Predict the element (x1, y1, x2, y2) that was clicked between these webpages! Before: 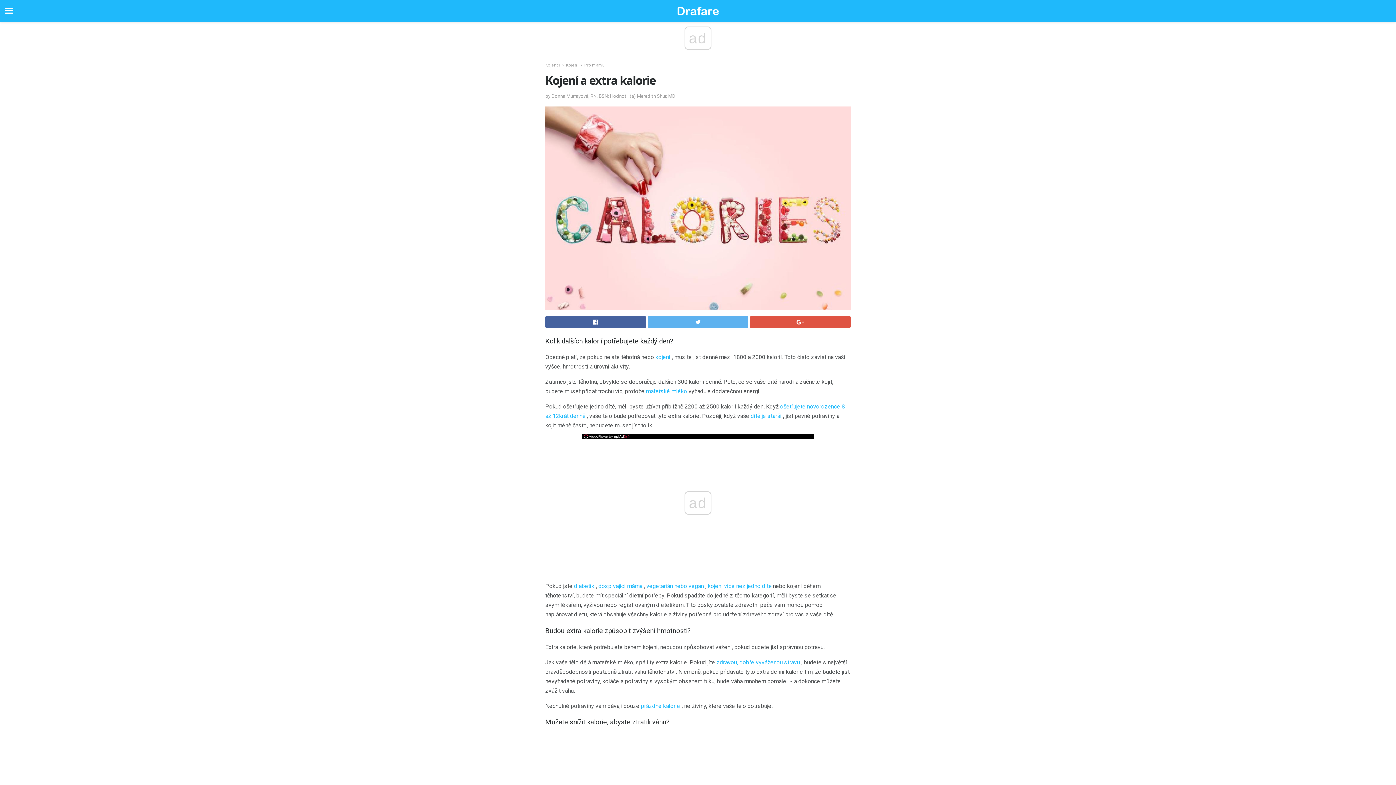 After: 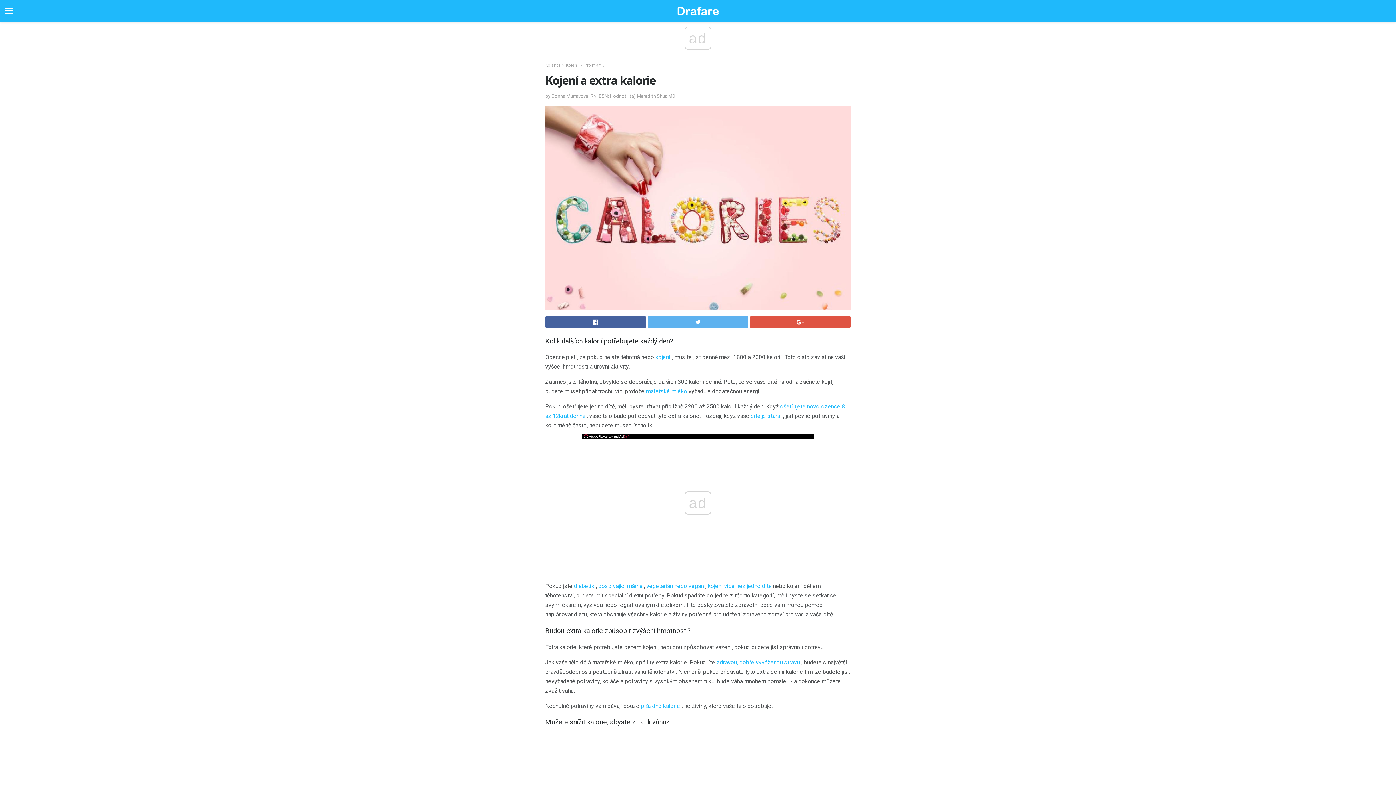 Action: bbox: (582, 434, 632, 439) label: OptAd website